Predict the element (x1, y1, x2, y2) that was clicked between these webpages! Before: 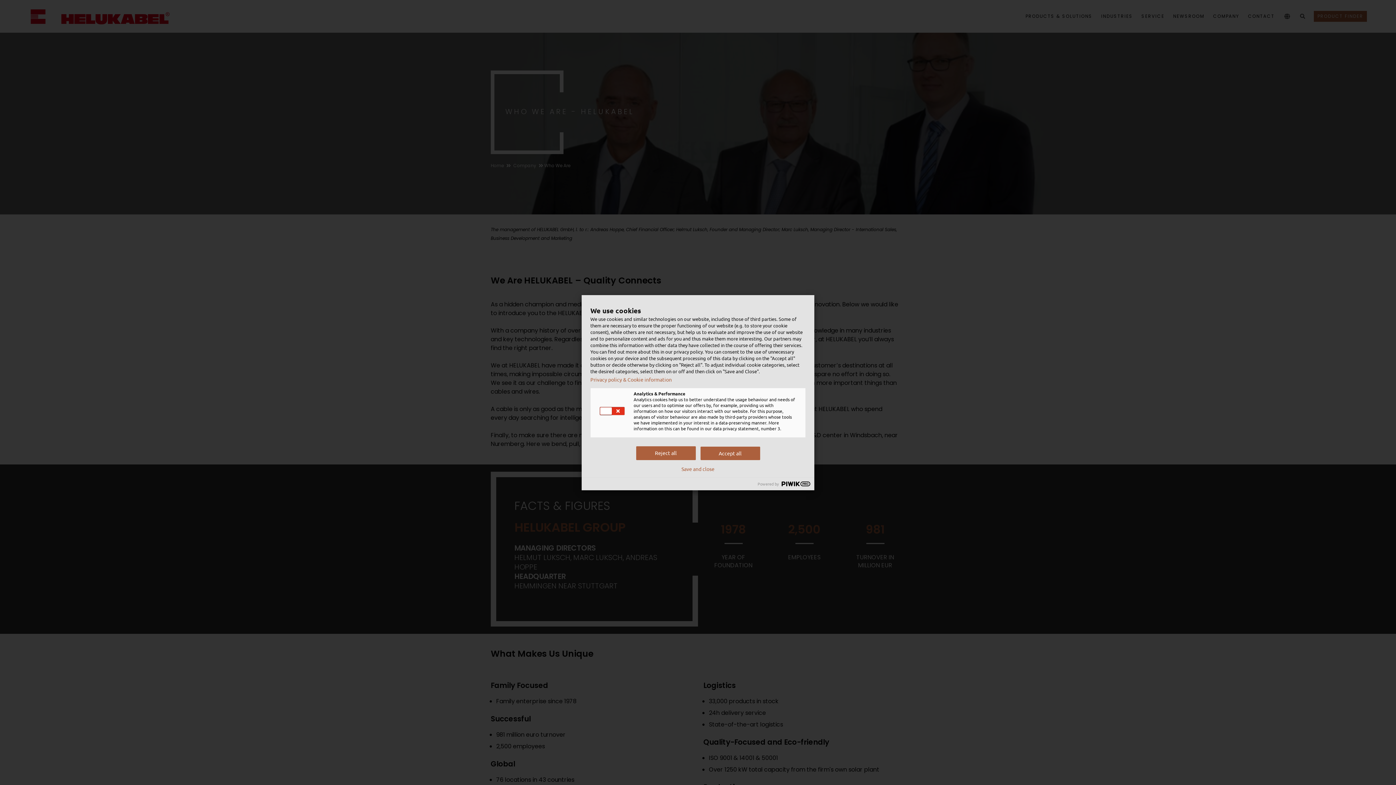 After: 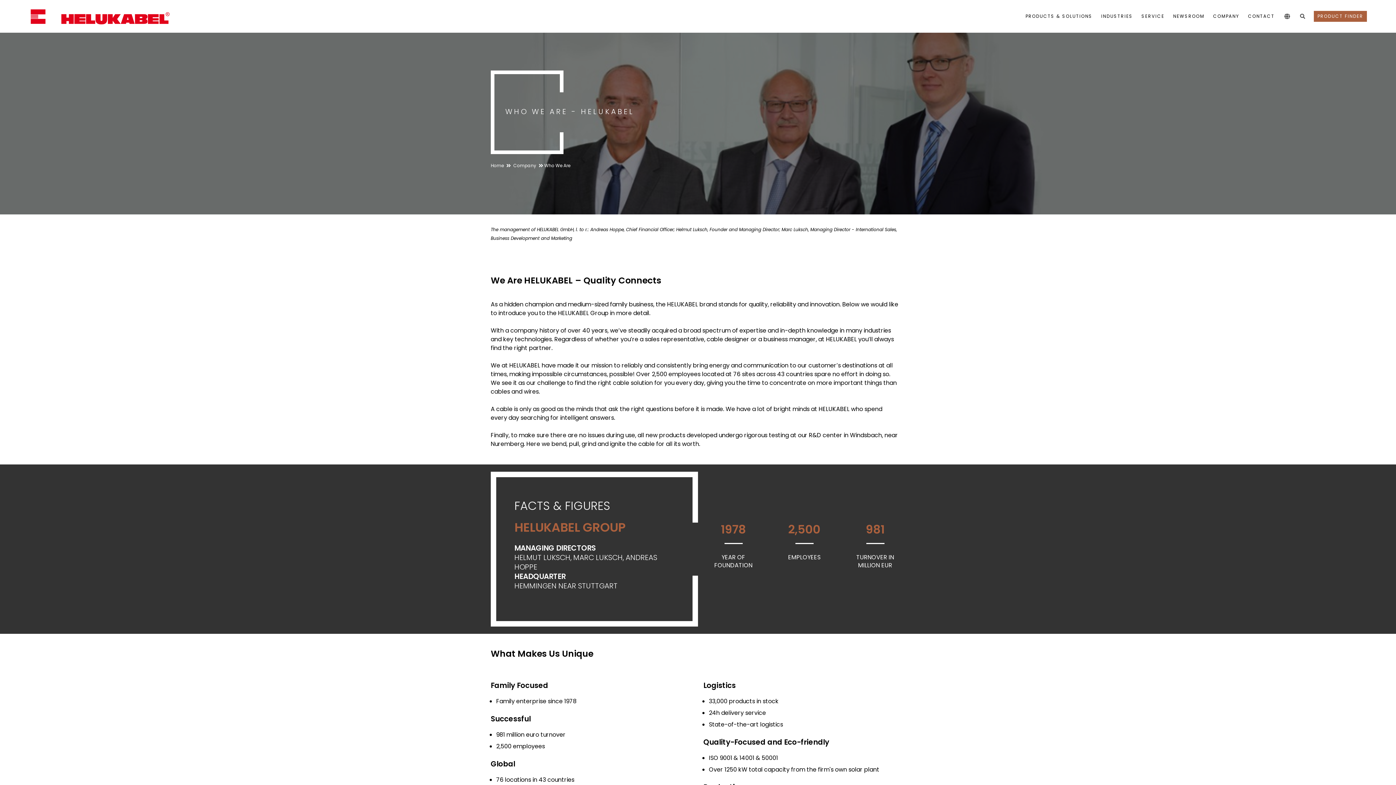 Action: label: Reject all bbox: (636, 446, 695, 460)